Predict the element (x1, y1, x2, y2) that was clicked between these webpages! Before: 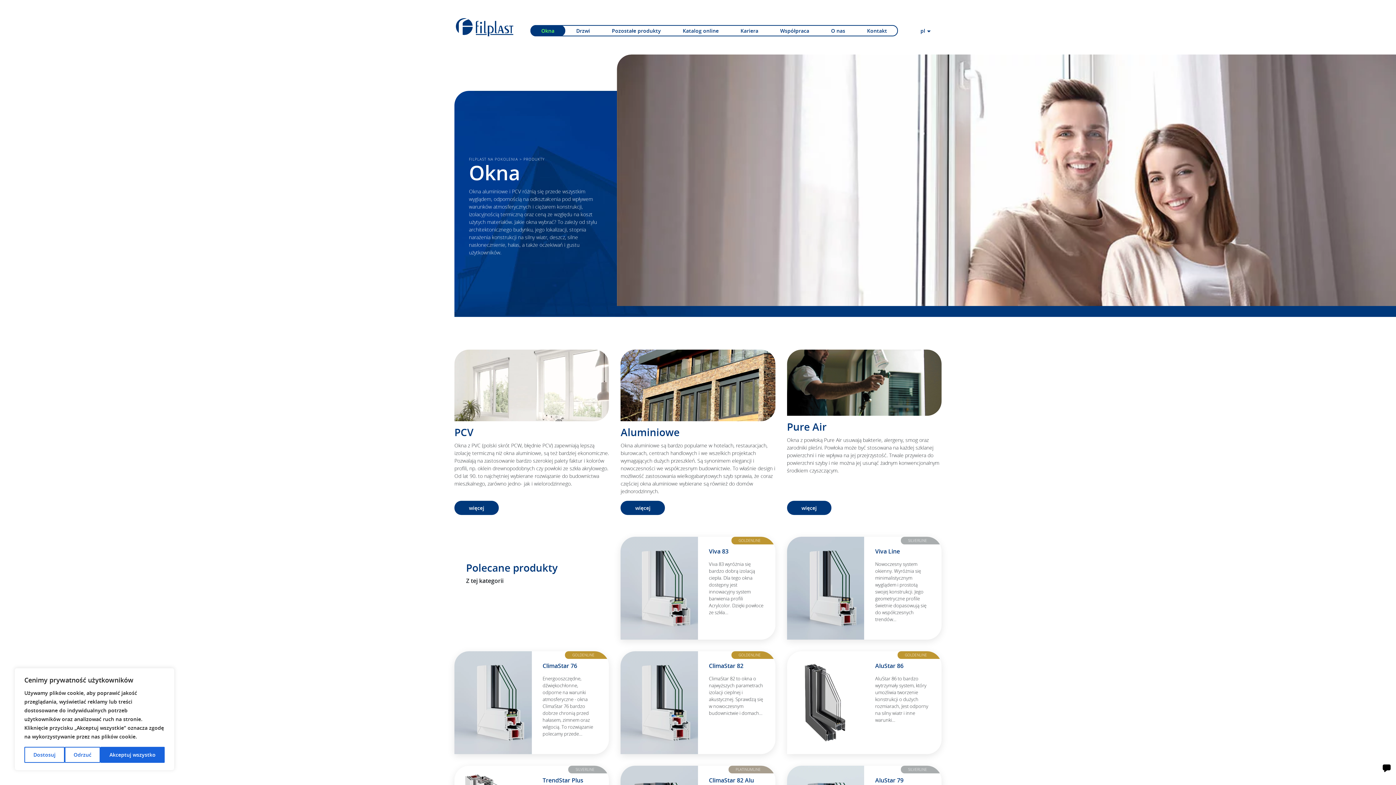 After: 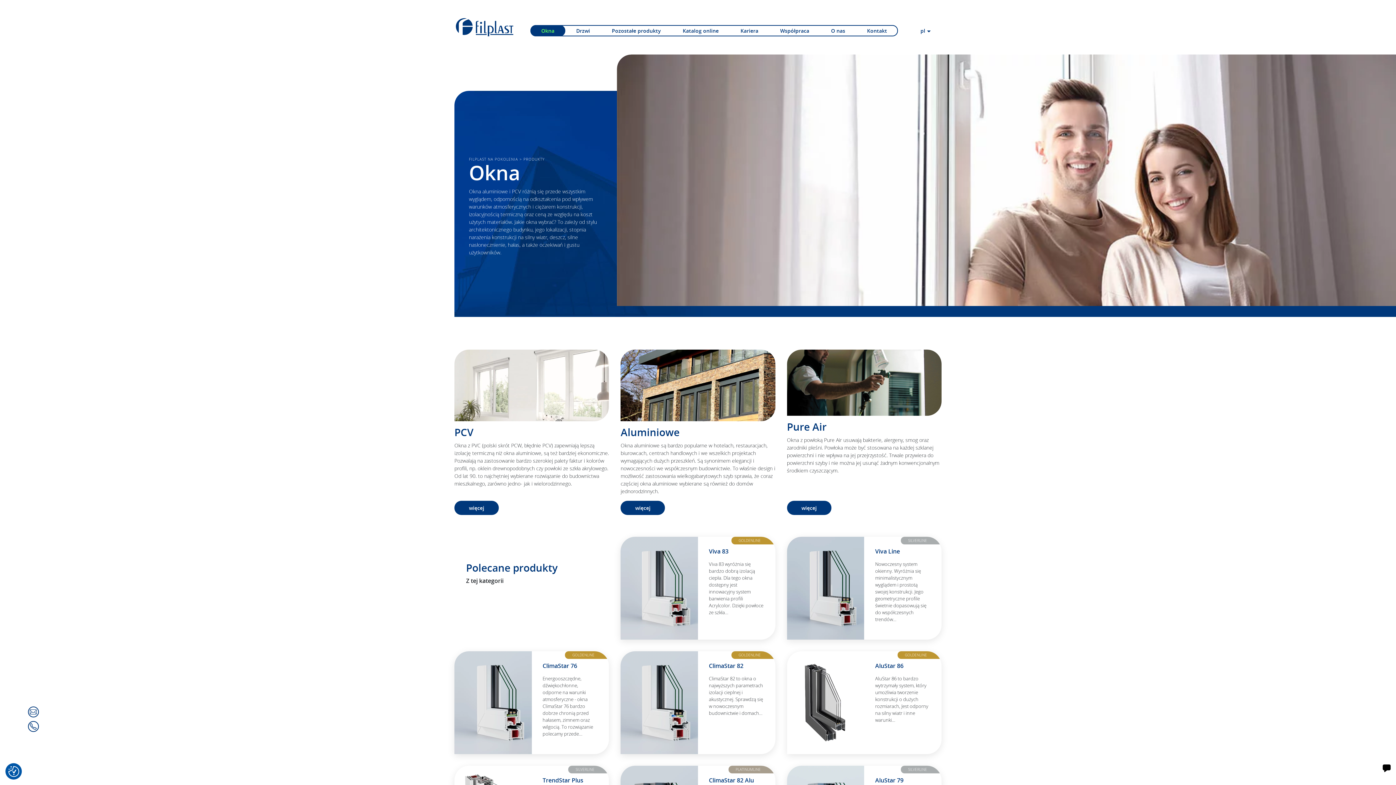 Action: bbox: (100, 747, 164, 763) label: Akceptuj wszystko